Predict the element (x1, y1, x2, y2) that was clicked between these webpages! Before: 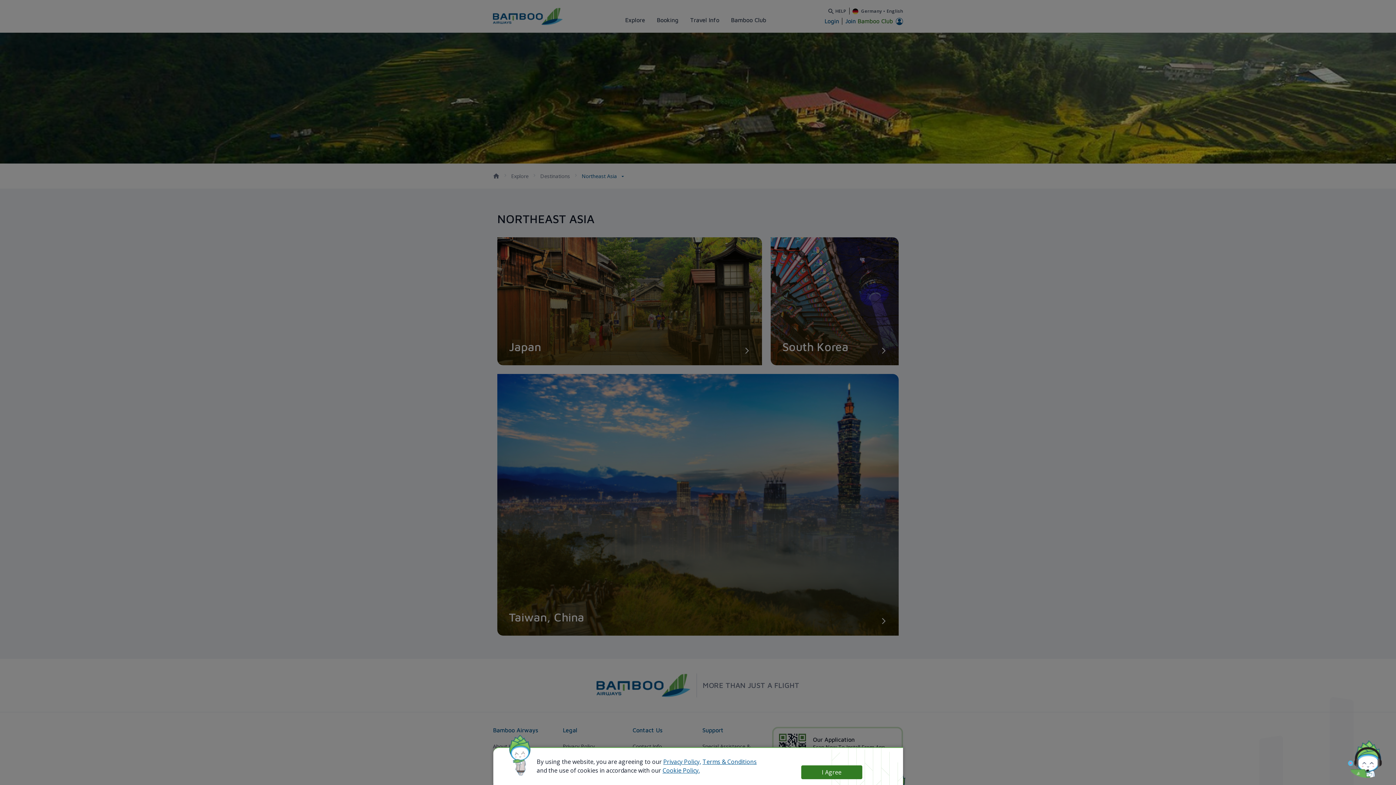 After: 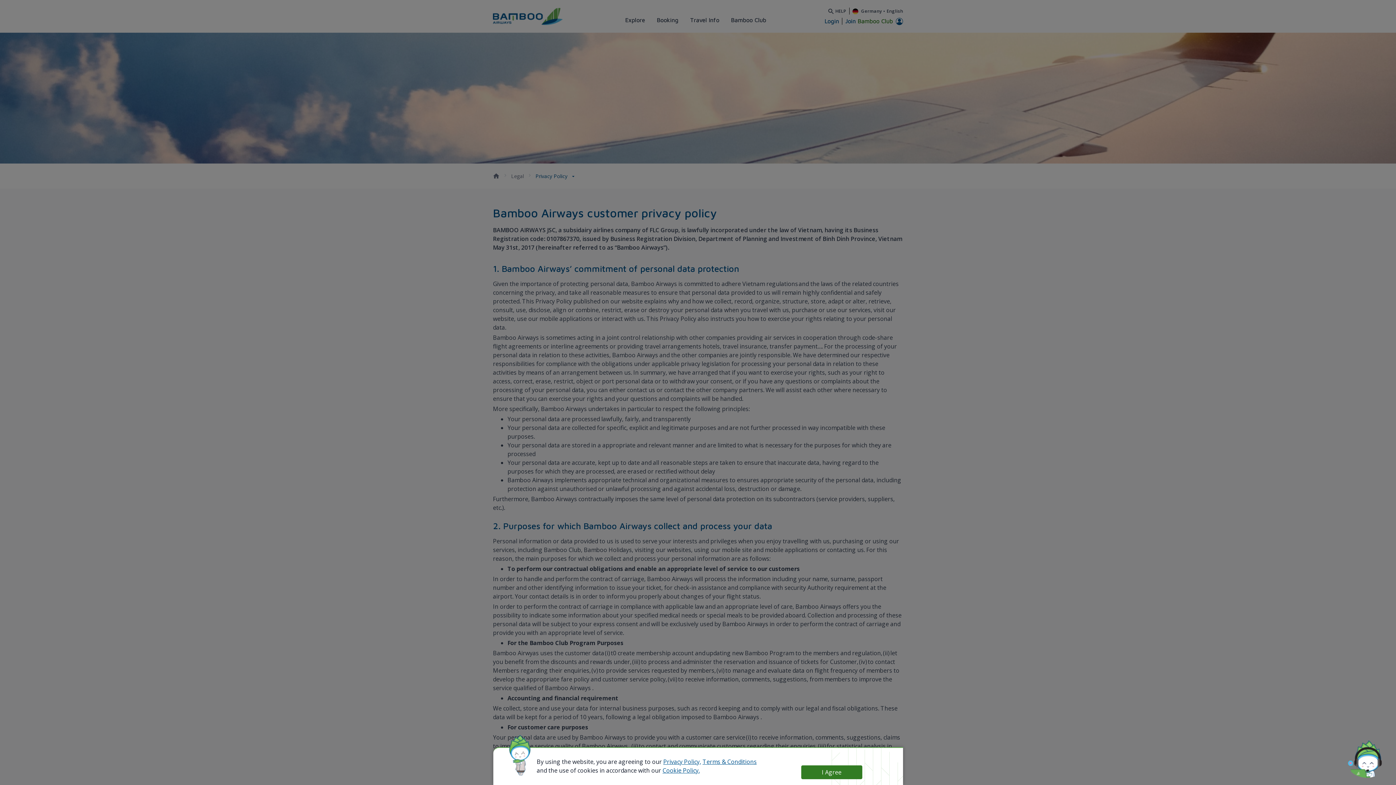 Action: bbox: (663, 758, 701, 766) label: Privacy Policy,